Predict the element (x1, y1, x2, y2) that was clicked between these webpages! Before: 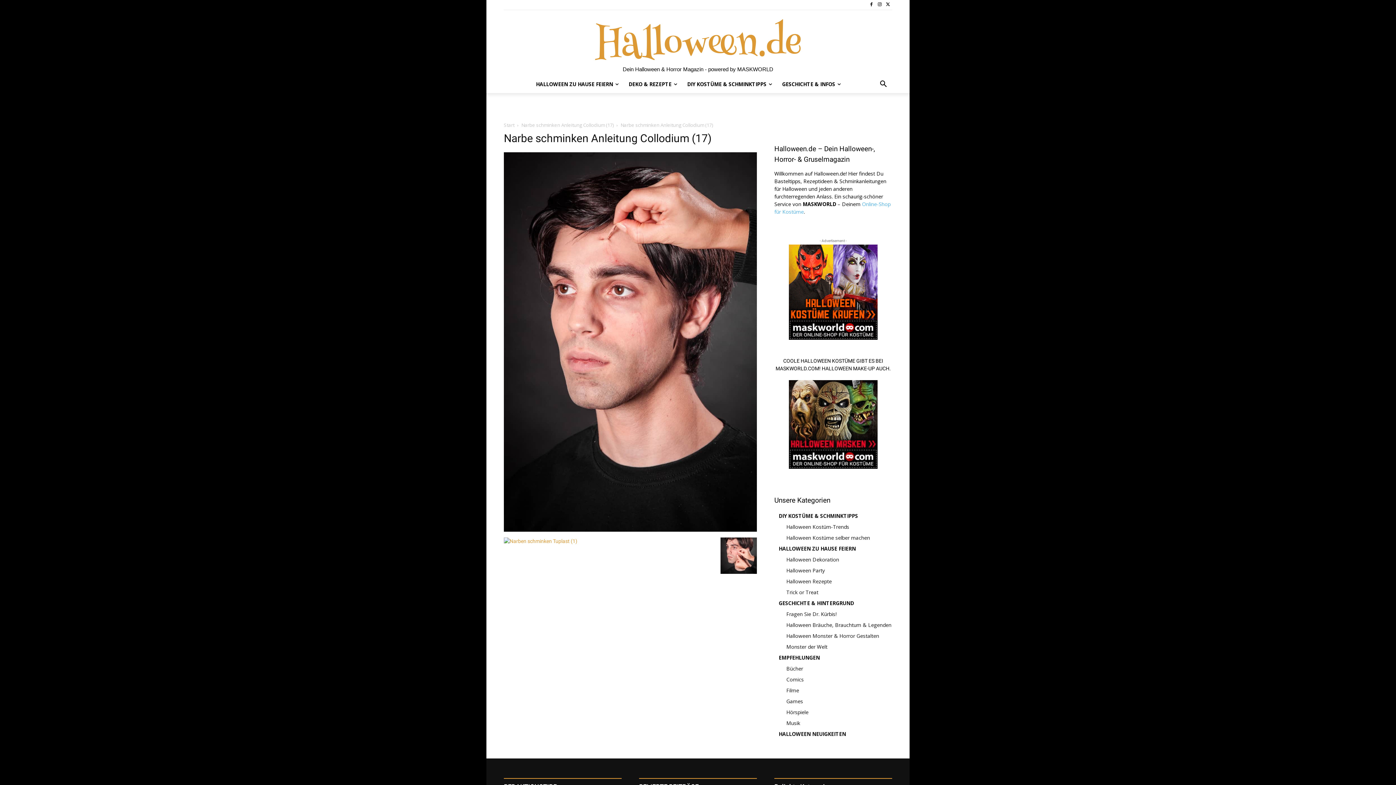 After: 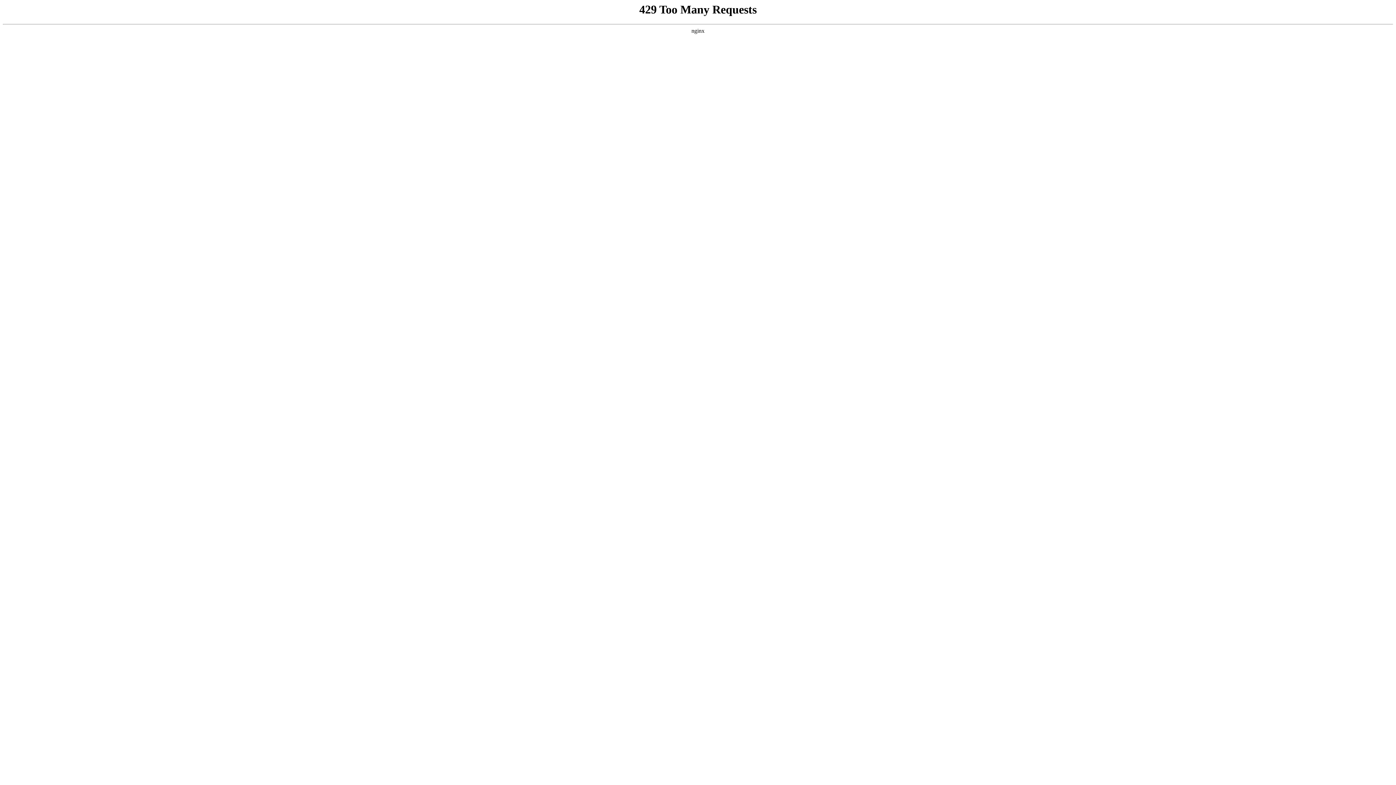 Action: bbox: (531, 75, 623, 93) label: HALLOWEEN ZU HAUSE FEIERN